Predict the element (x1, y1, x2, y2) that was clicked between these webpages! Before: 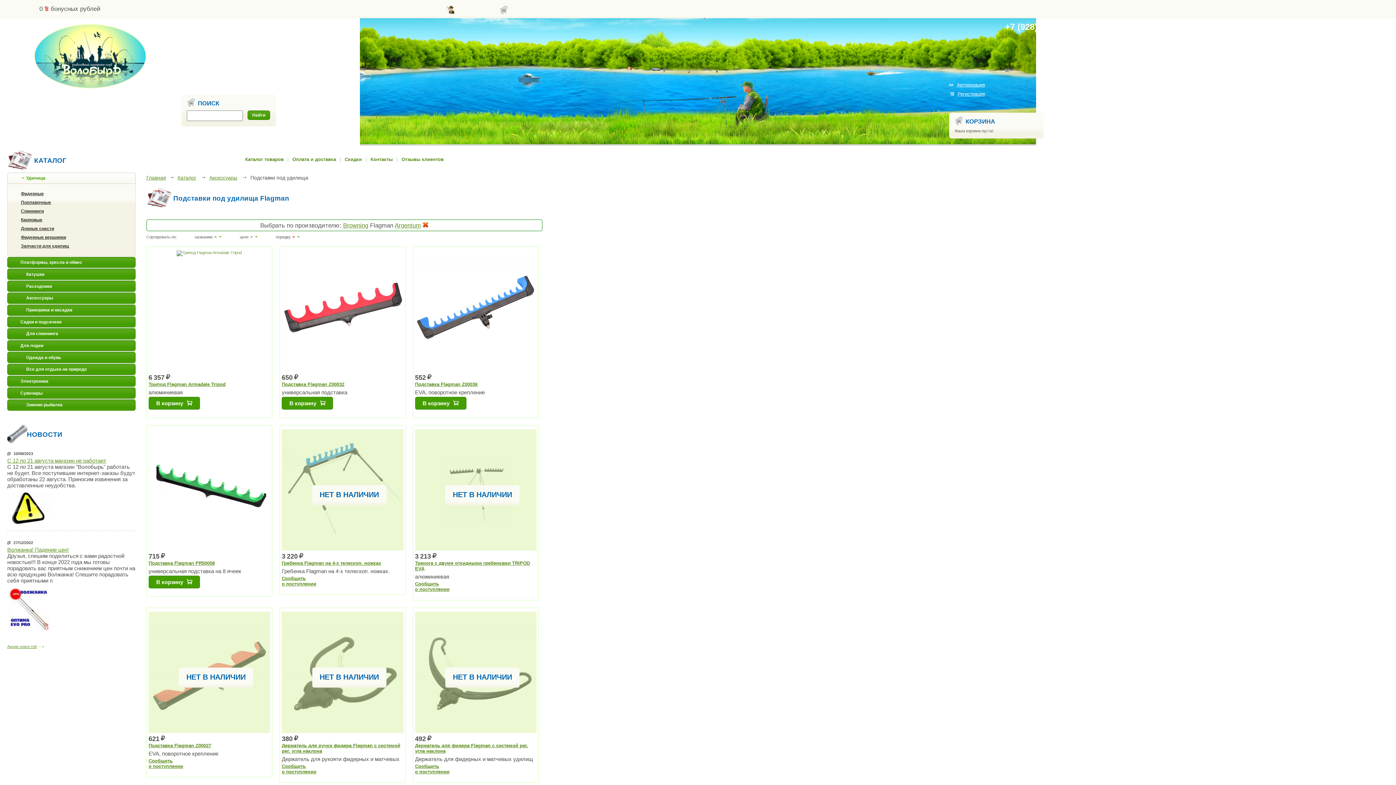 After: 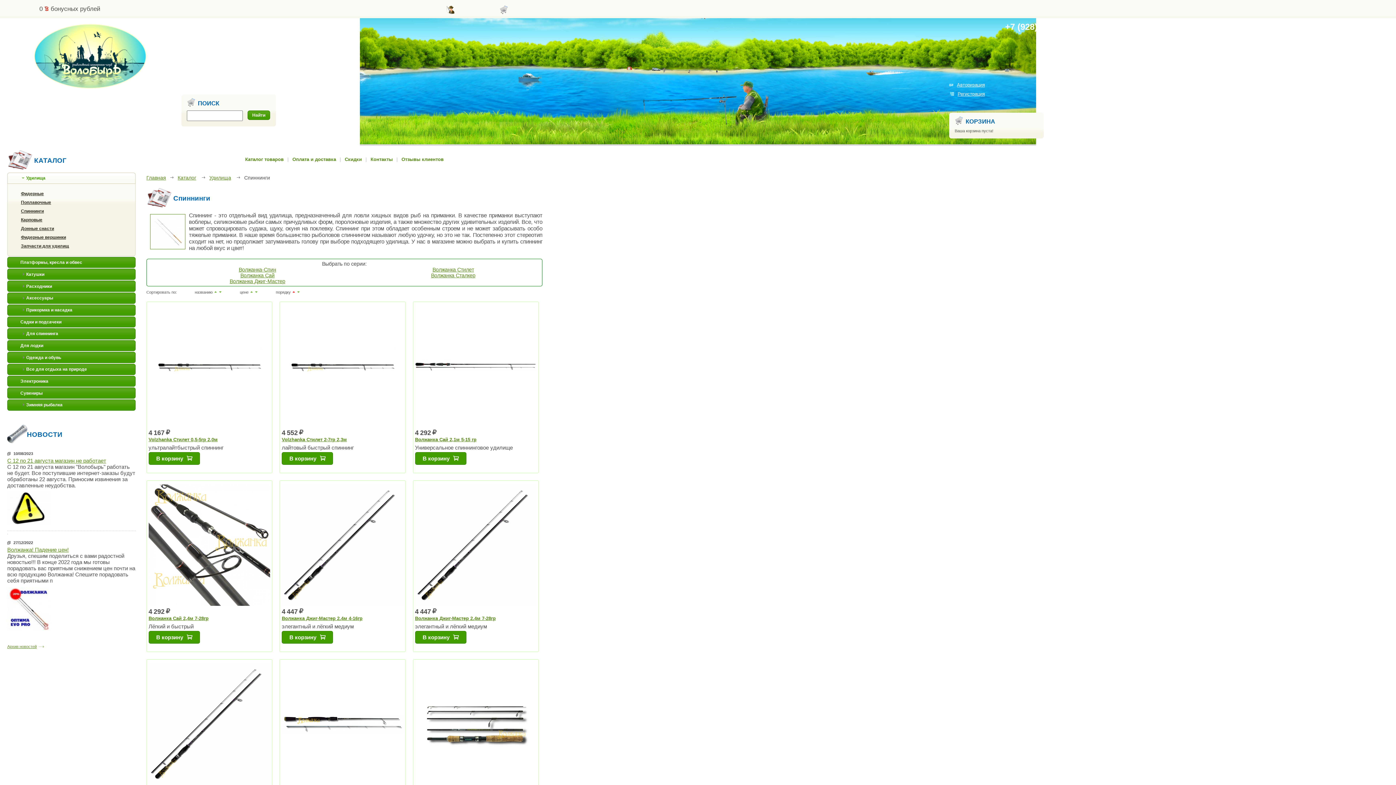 Action: label: Спиннинги bbox: (20, 208, 43, 213)